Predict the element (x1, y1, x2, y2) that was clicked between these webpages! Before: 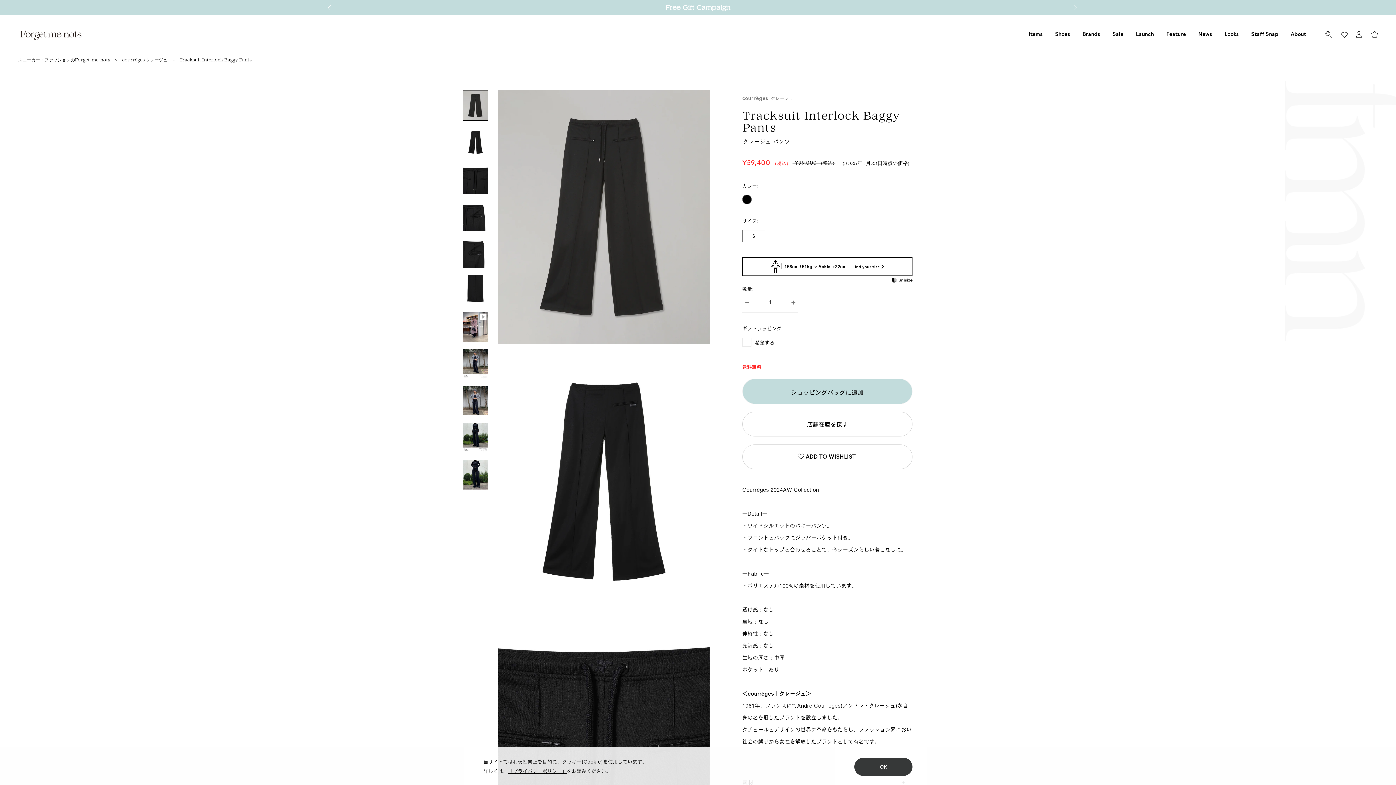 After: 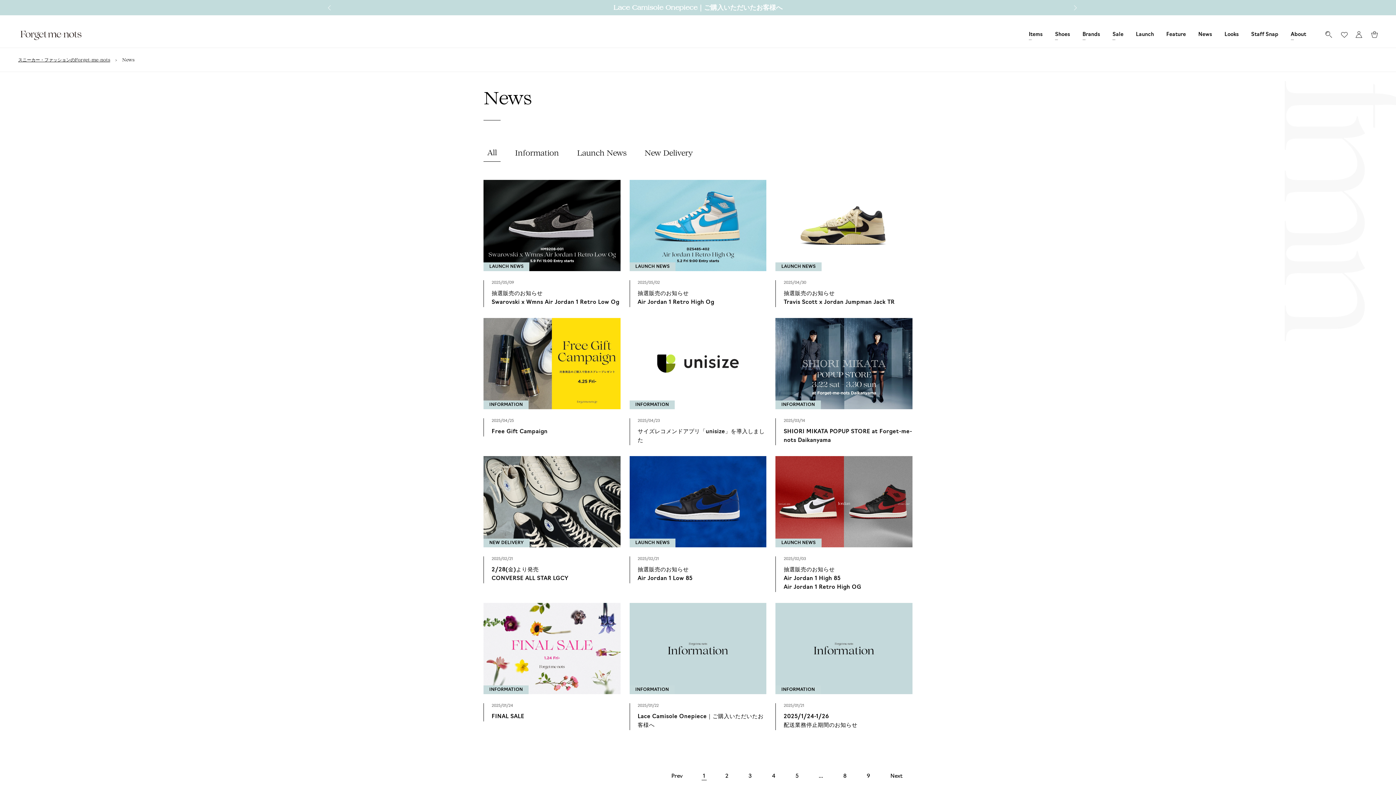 Action: bbox: (1198, 32, 1212, 37) label: News
News